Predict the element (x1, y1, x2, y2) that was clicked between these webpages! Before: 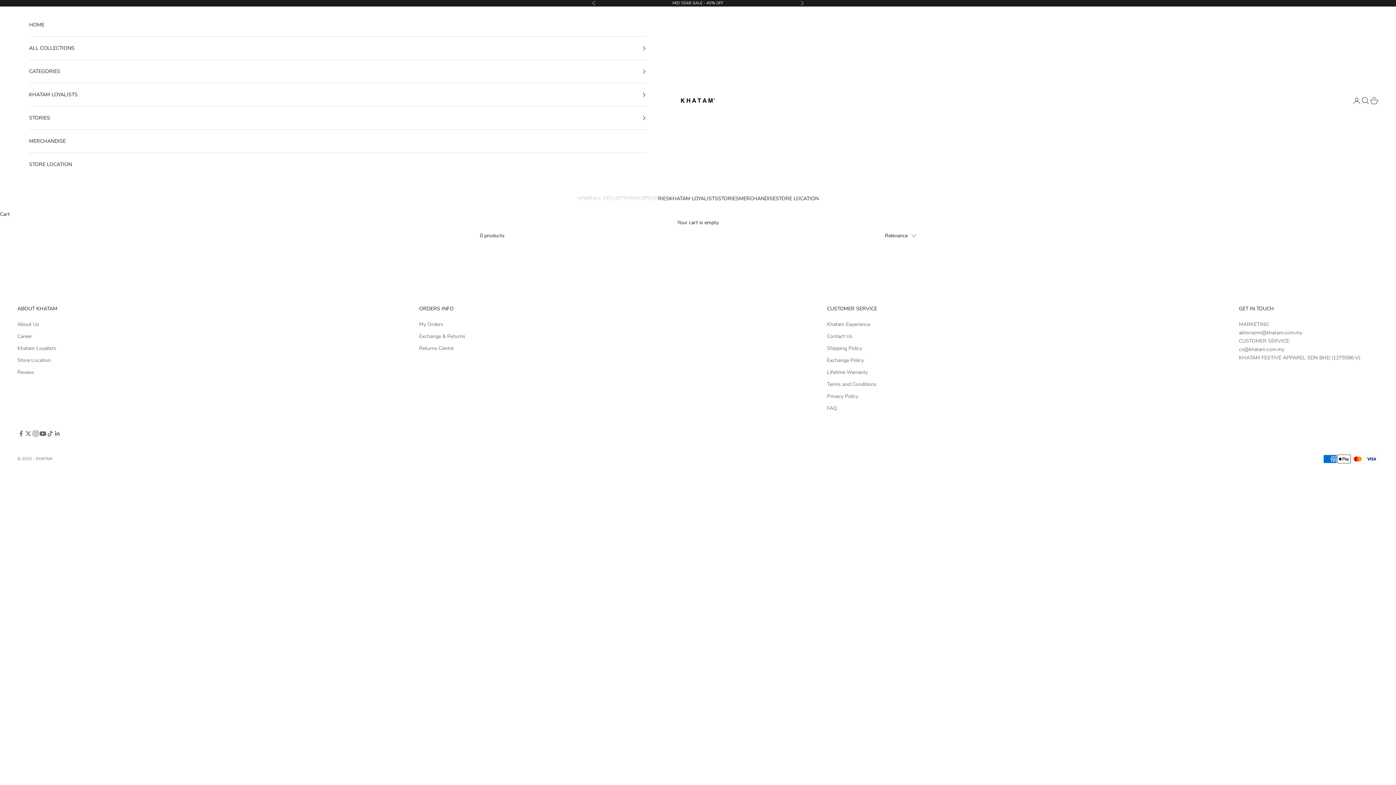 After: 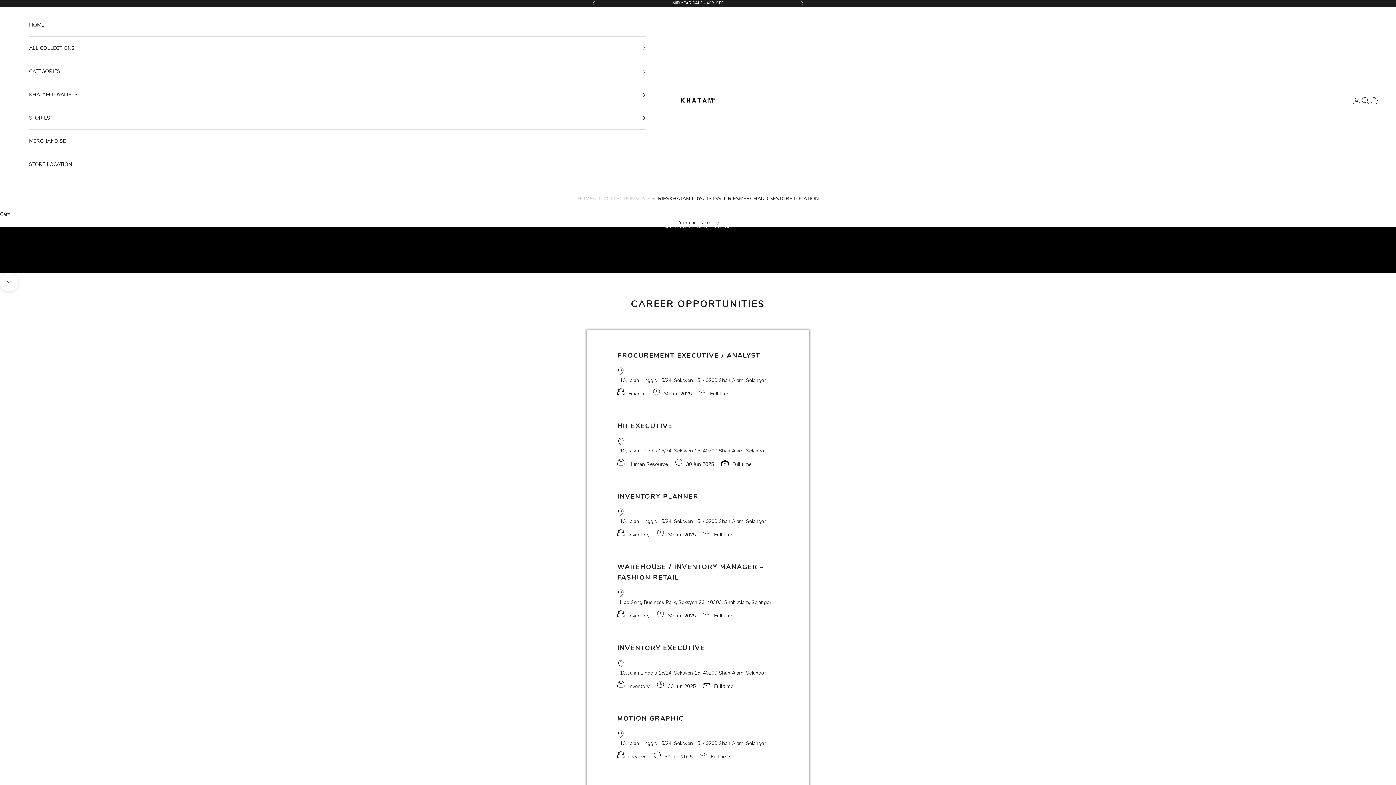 Action: label: Career bbox: (17, 332, 32, 339)